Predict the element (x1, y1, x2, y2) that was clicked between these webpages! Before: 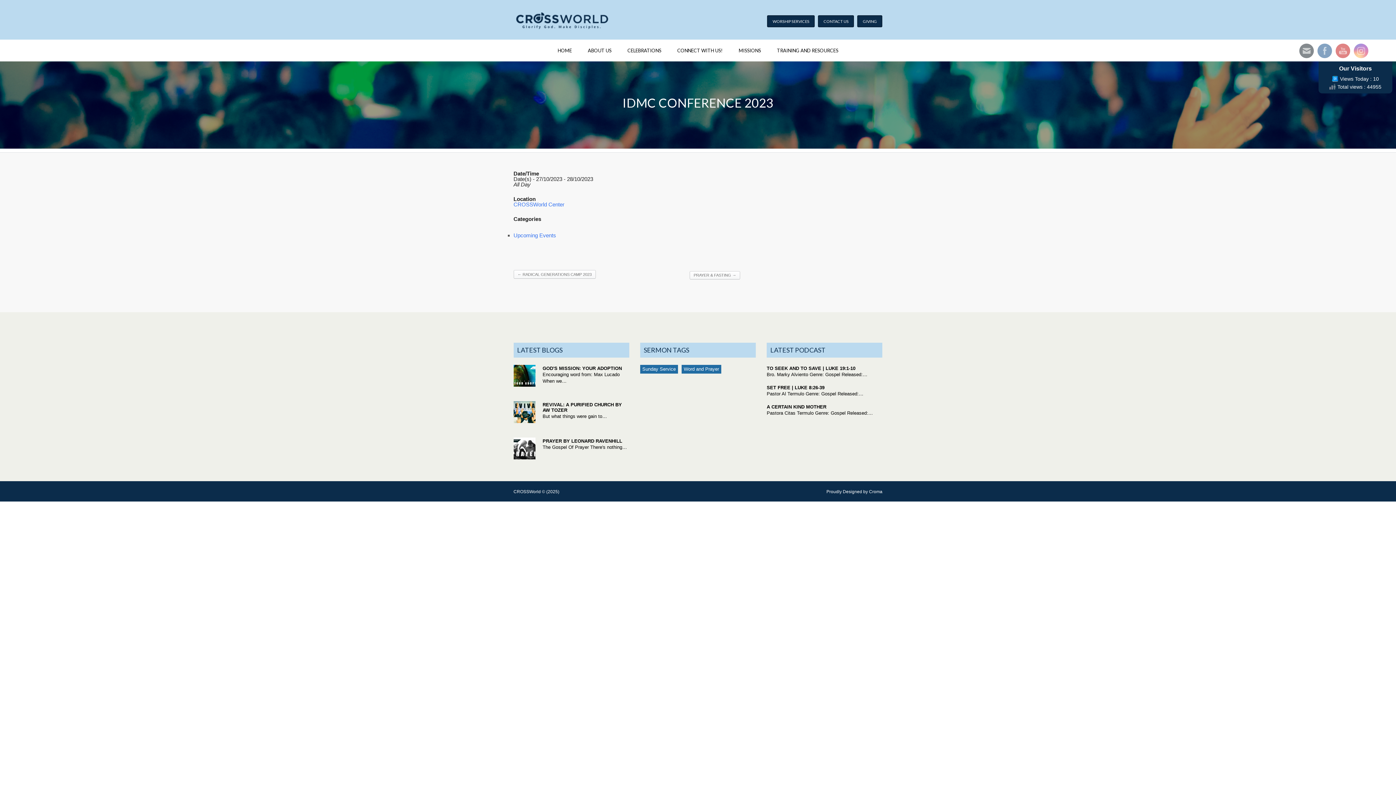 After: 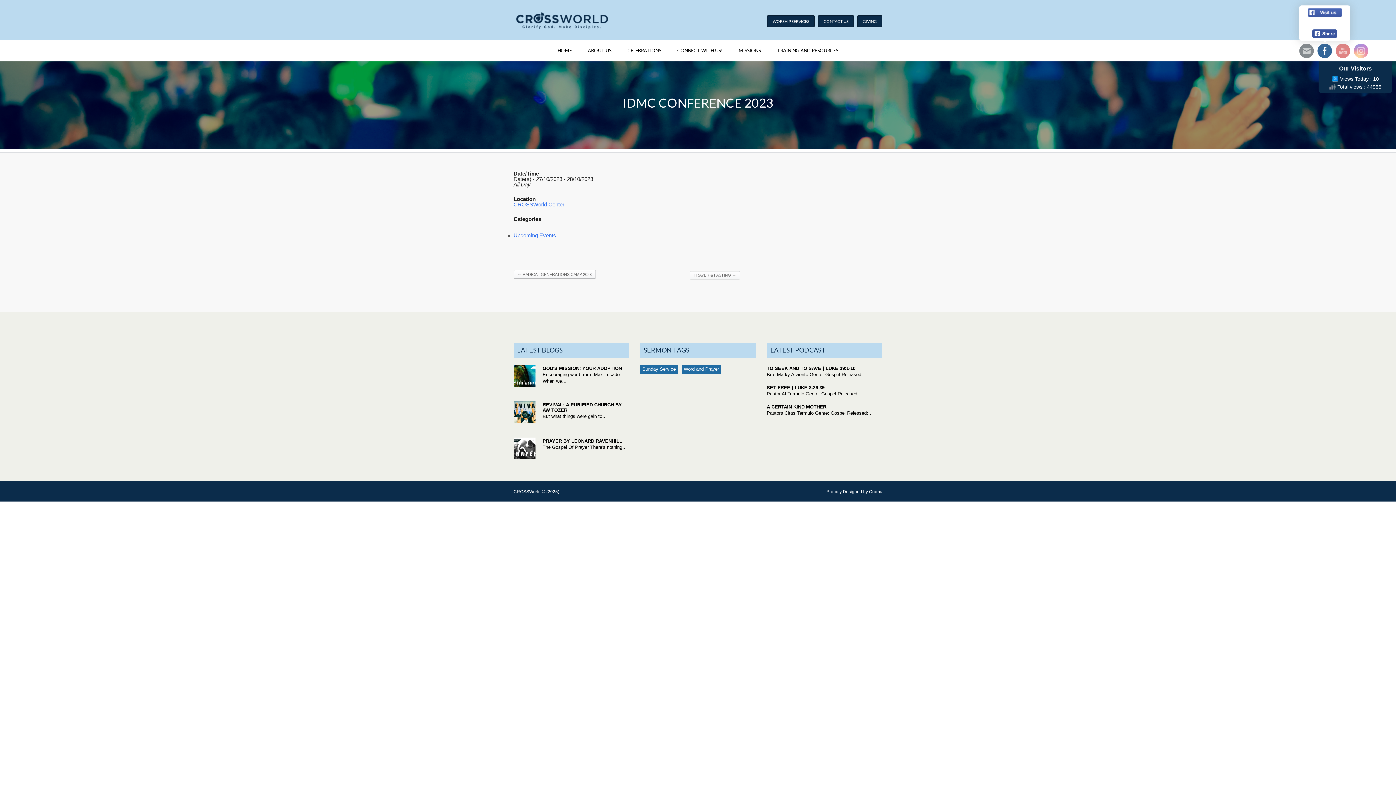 Action: bbox: (1317, 43, 1332, 58)